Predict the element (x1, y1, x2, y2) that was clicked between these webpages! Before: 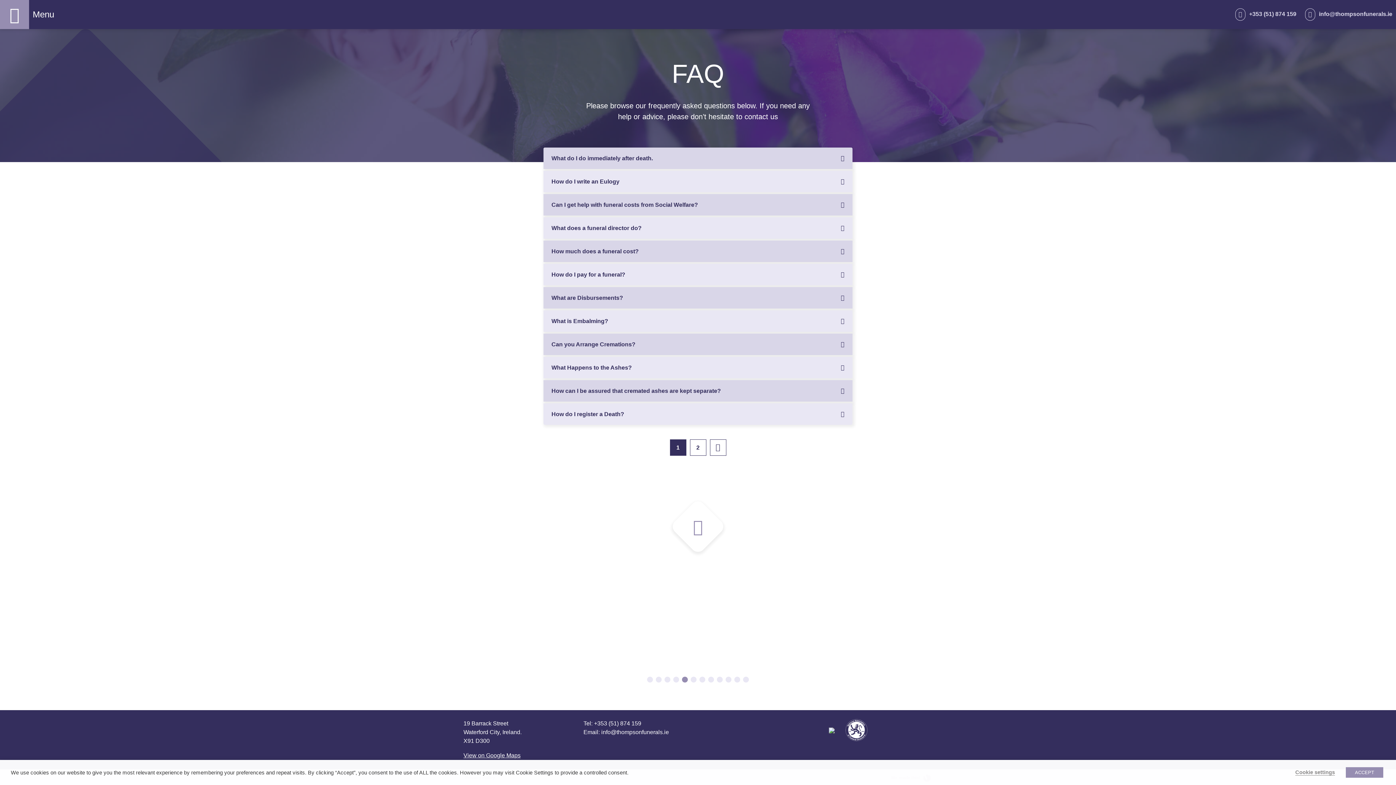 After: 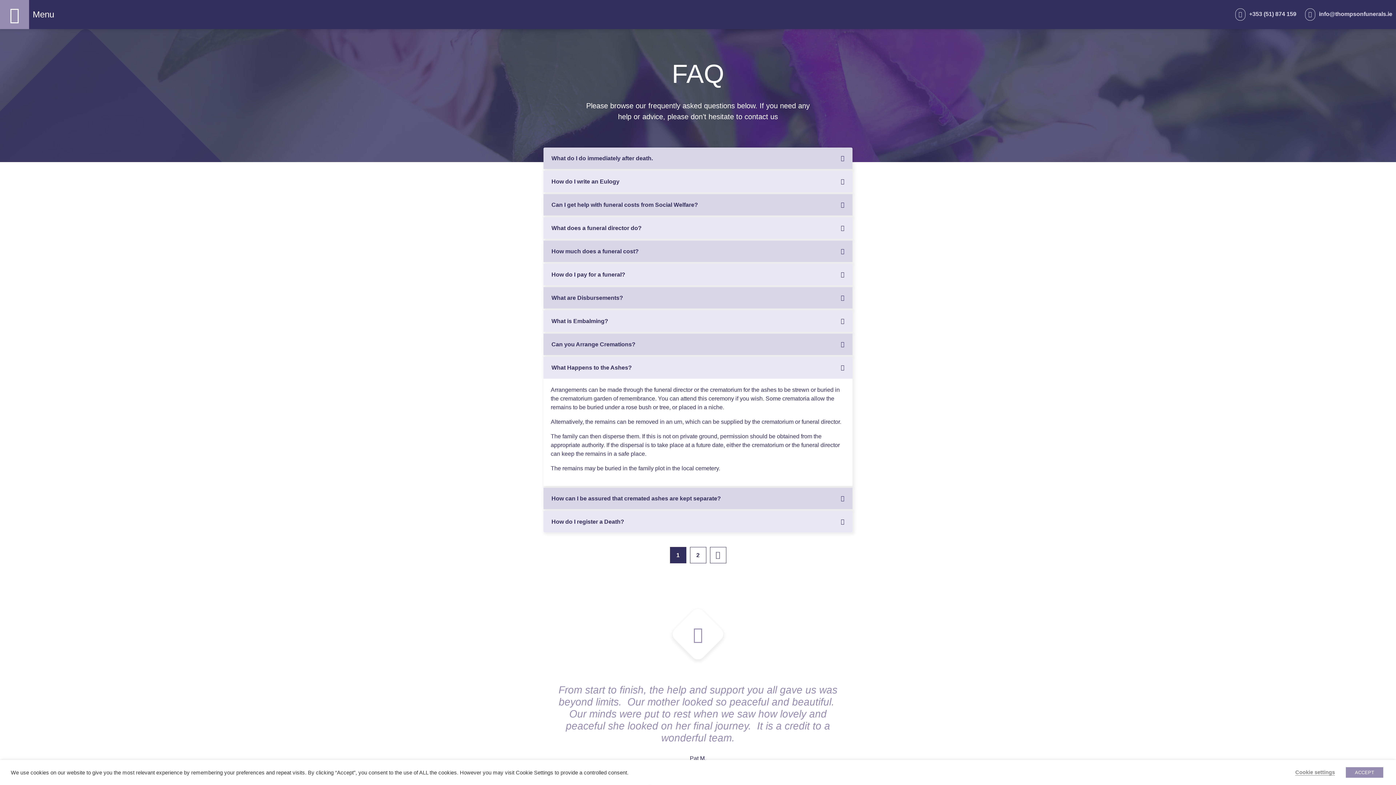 Action: label: What Happens to the Ashes? bbox: (543, 357, 852, 378)